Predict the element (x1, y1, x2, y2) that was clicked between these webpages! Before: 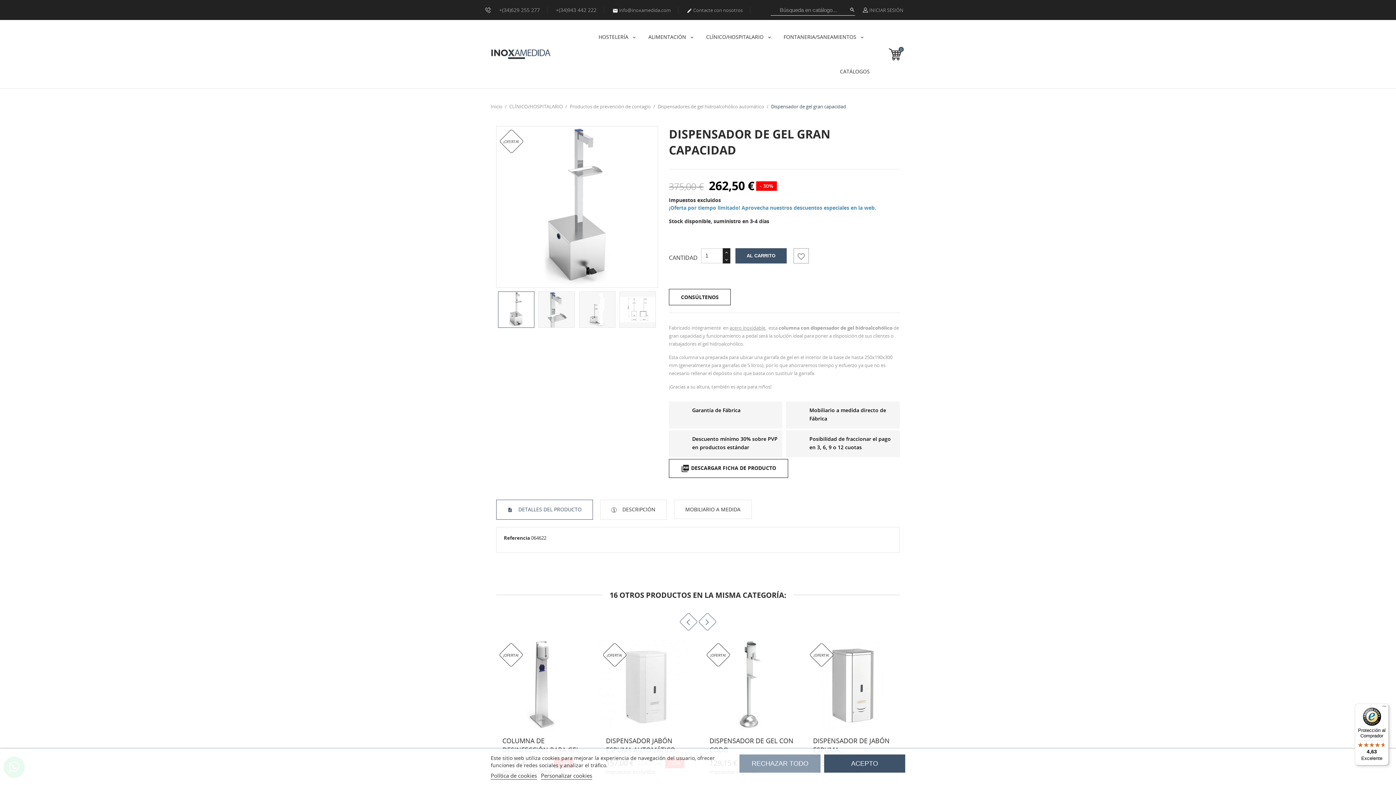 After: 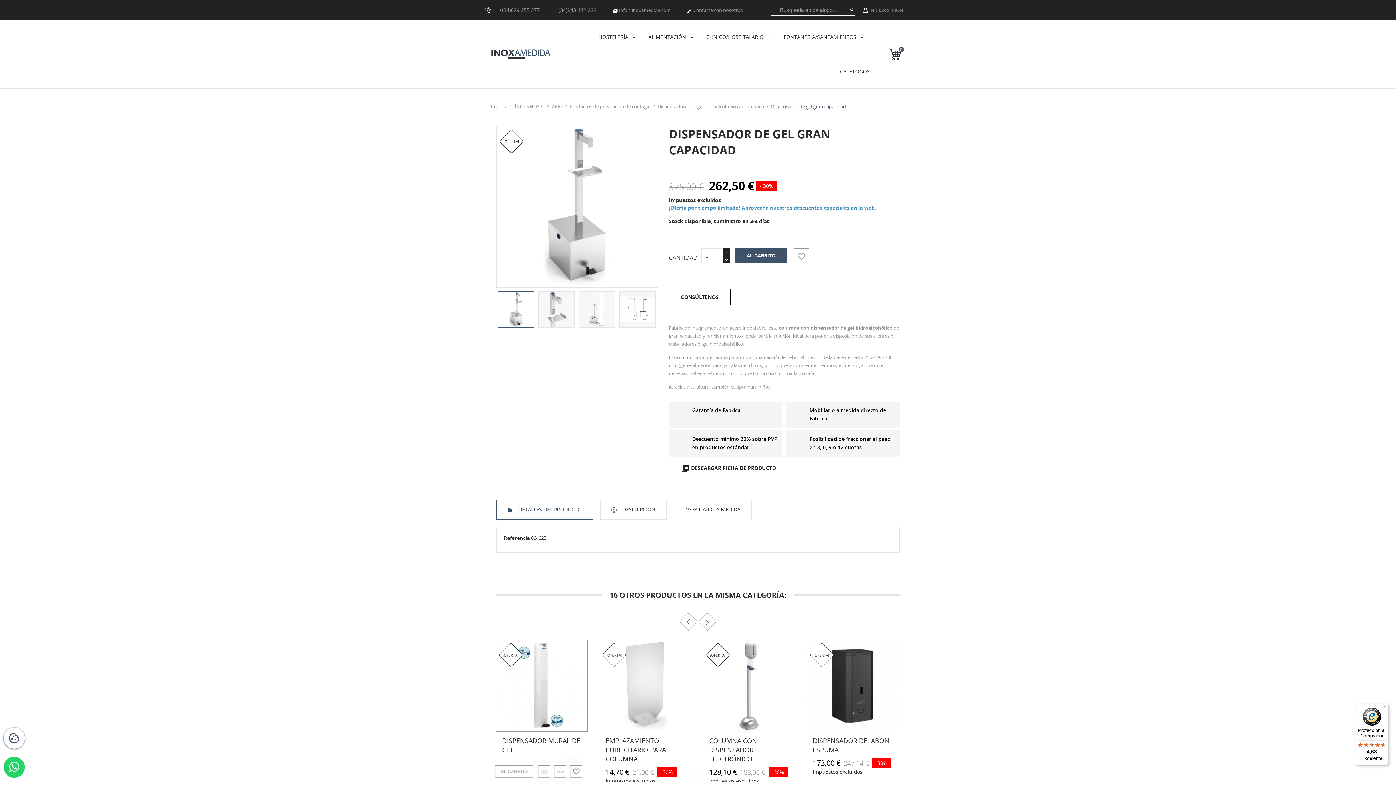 Action: label: RECHAZAR TODO bbox: (739, 754, 820, 773)